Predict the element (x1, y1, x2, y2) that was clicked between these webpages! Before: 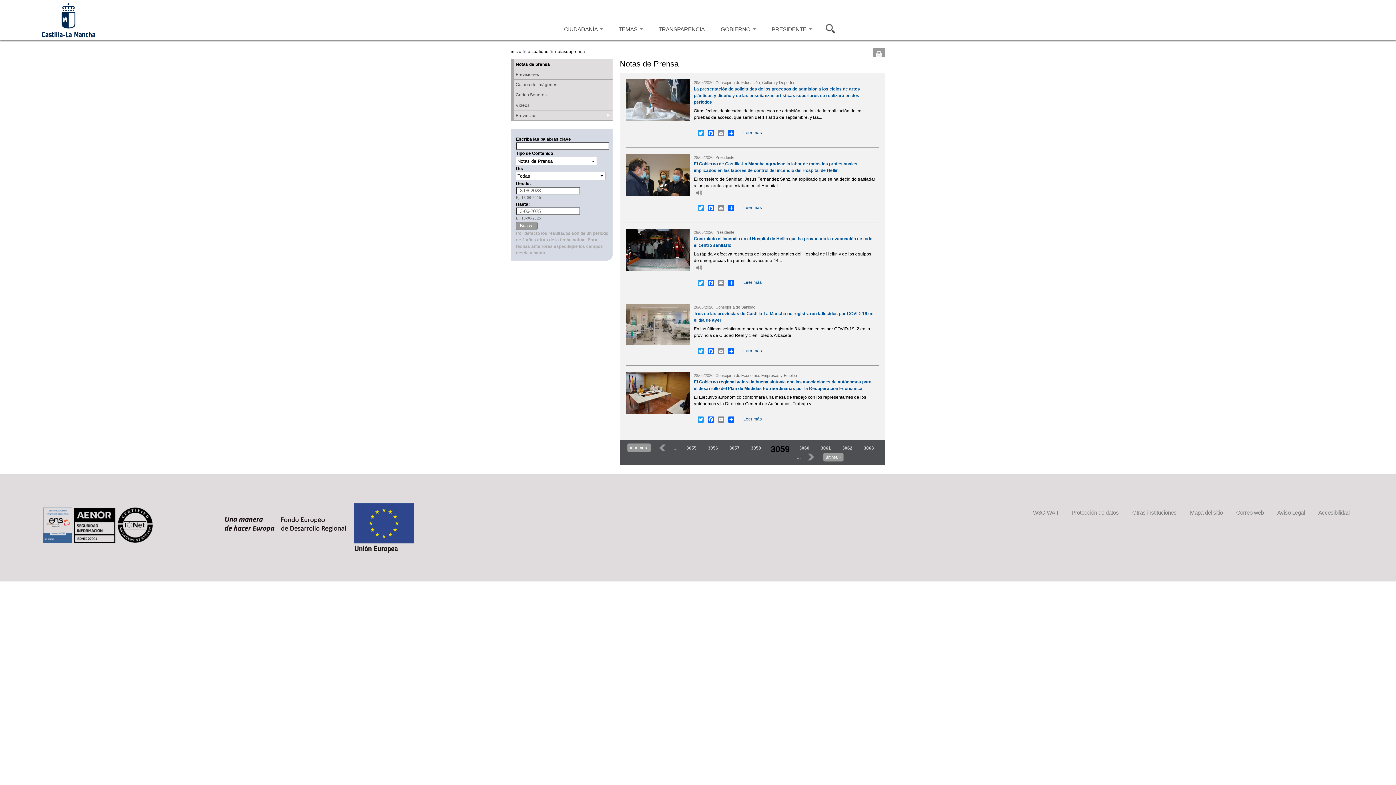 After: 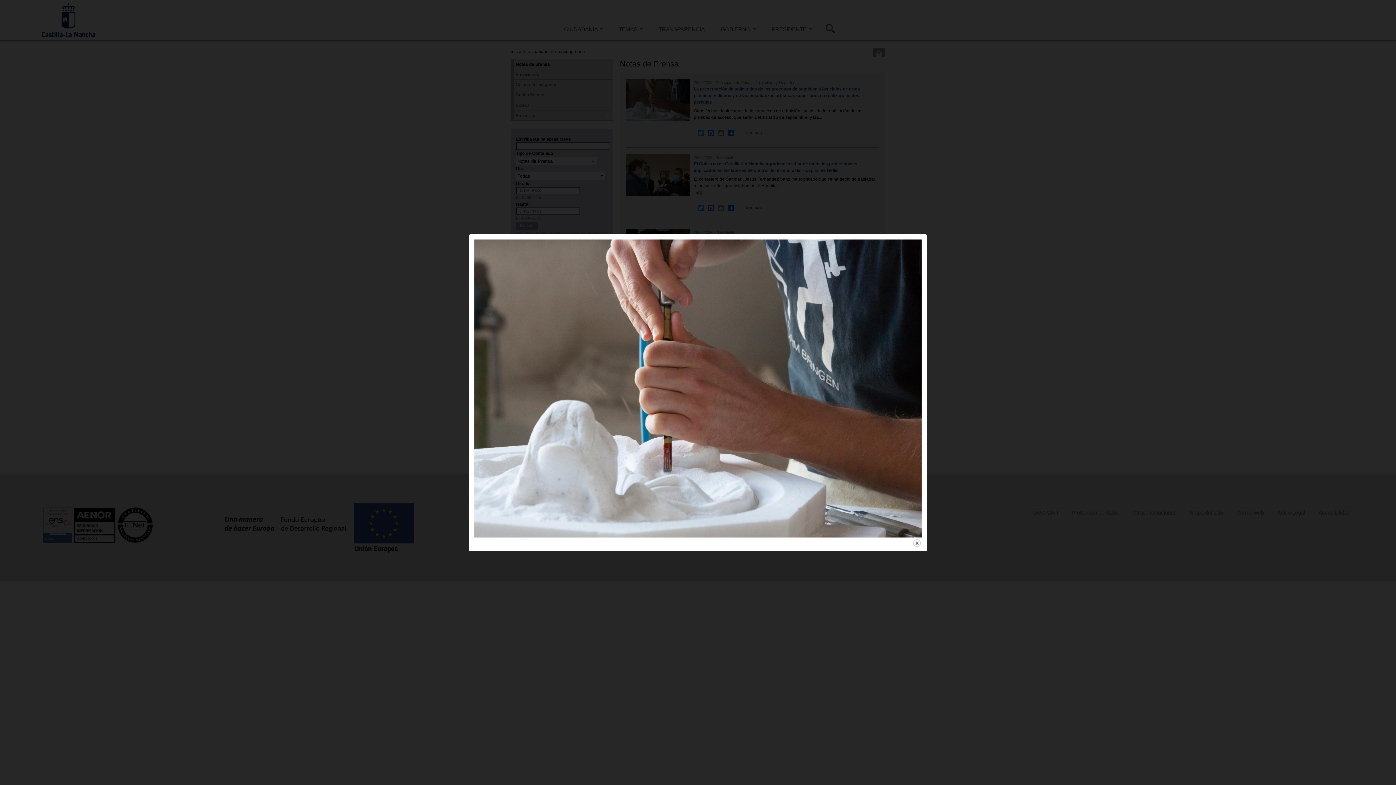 Action: bbox: (626, 115, 689, 120)